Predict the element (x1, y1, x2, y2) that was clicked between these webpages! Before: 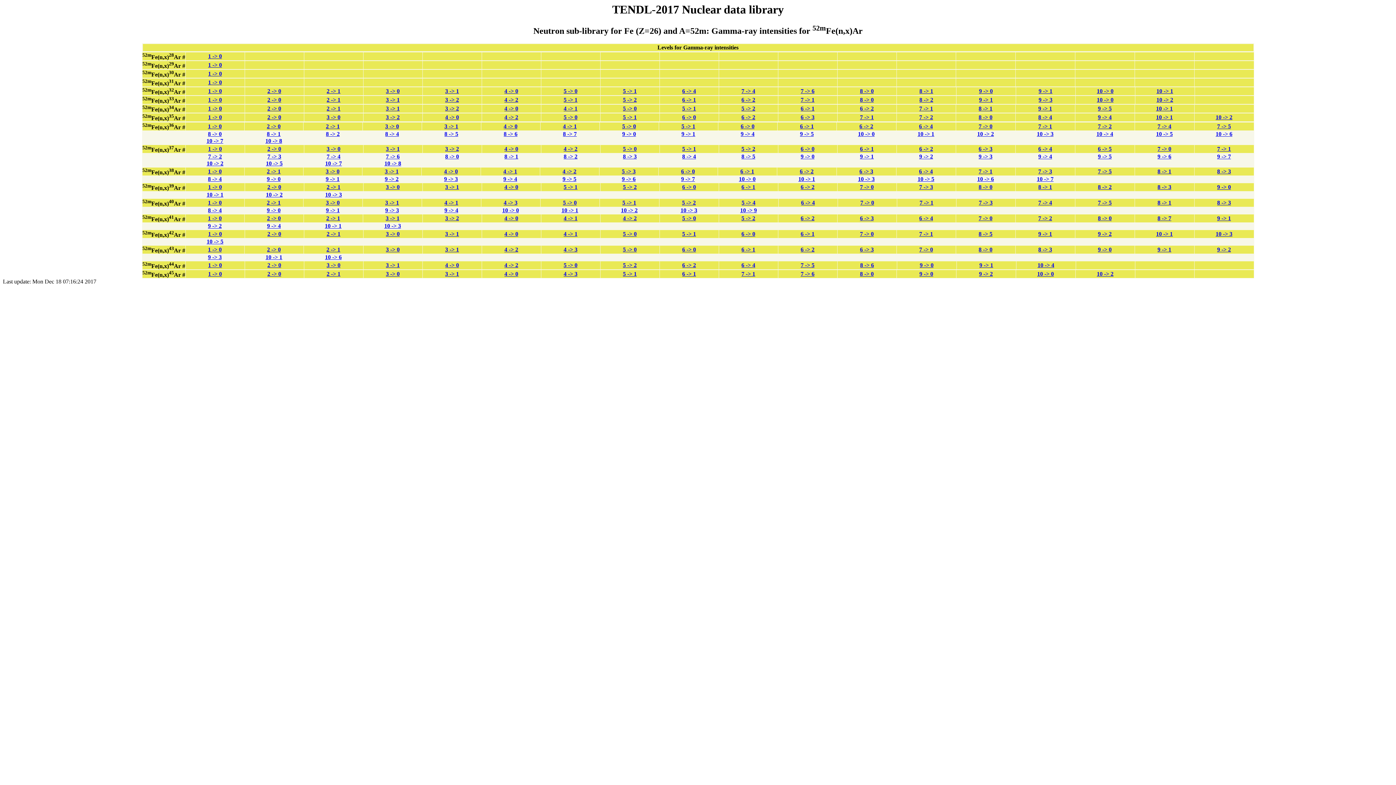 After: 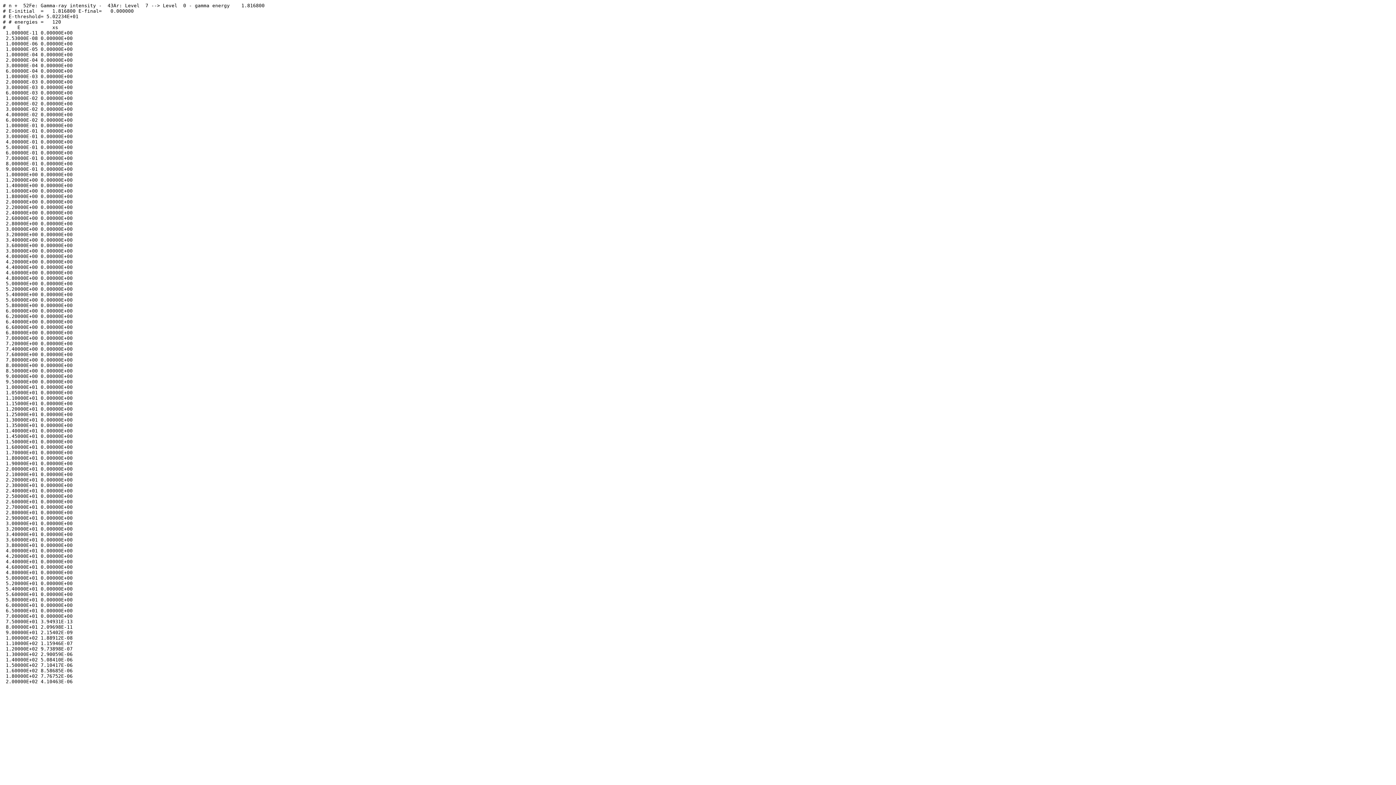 Action: bbox: (919, 246, 933, 252) label: 7 -> 0